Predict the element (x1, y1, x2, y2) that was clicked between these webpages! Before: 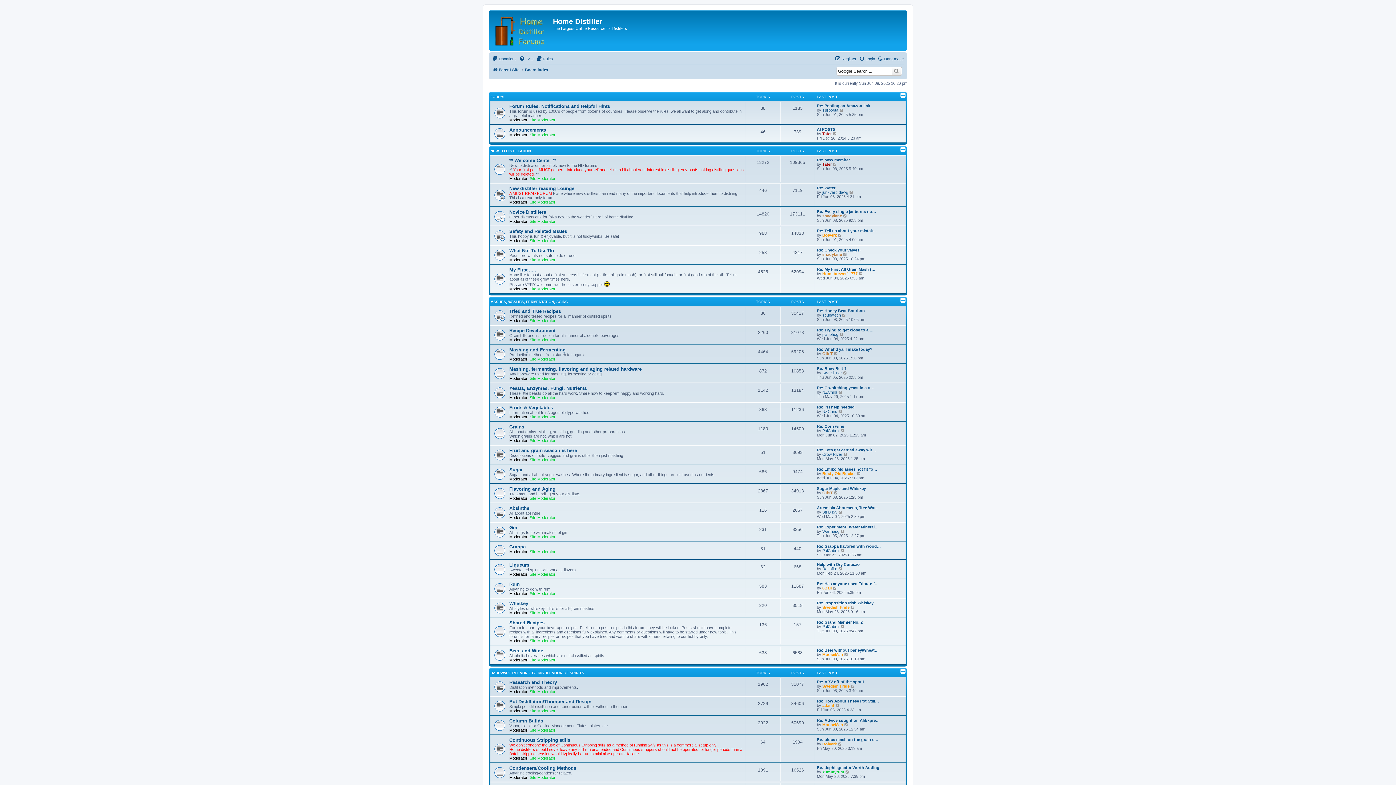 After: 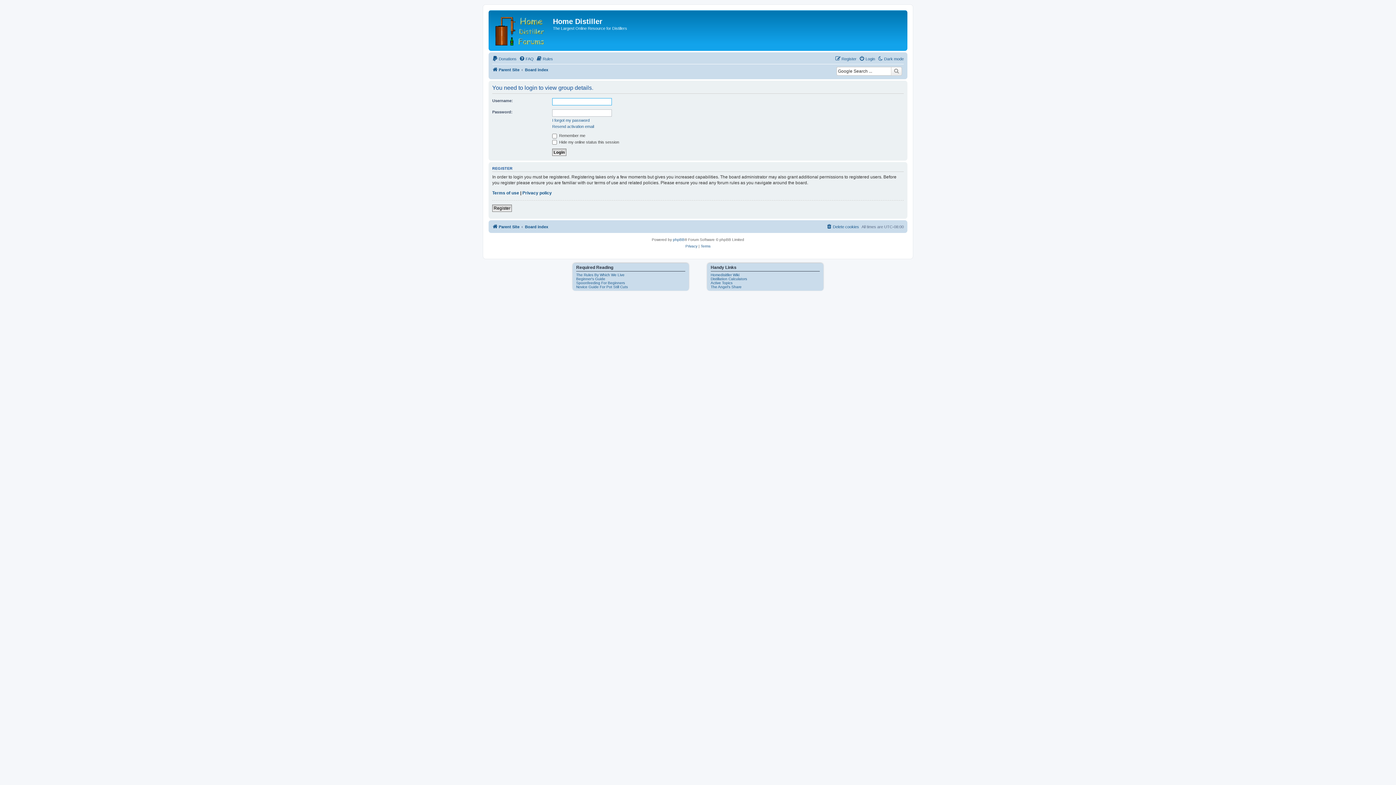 Action: bbox: (529, 638, 555, 643) label: Site Moderator